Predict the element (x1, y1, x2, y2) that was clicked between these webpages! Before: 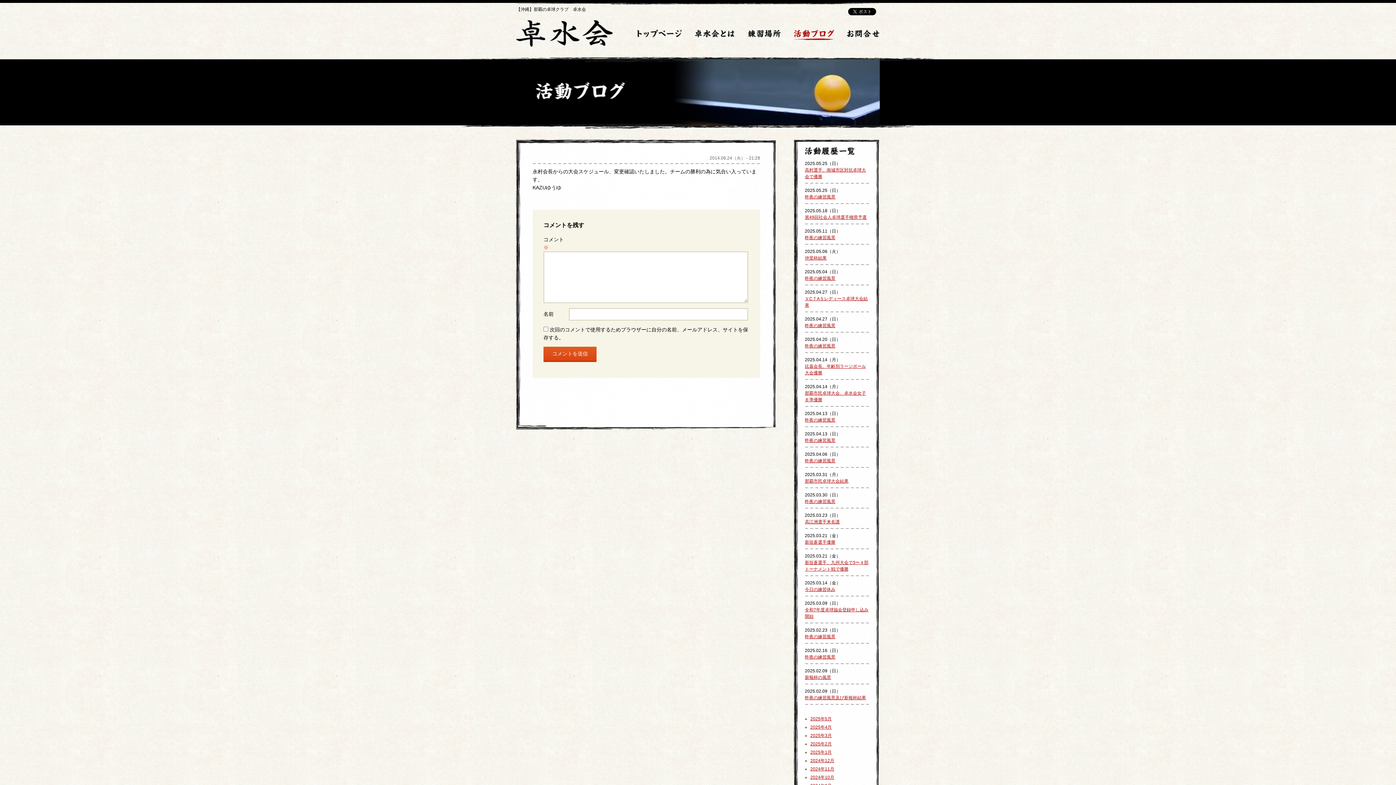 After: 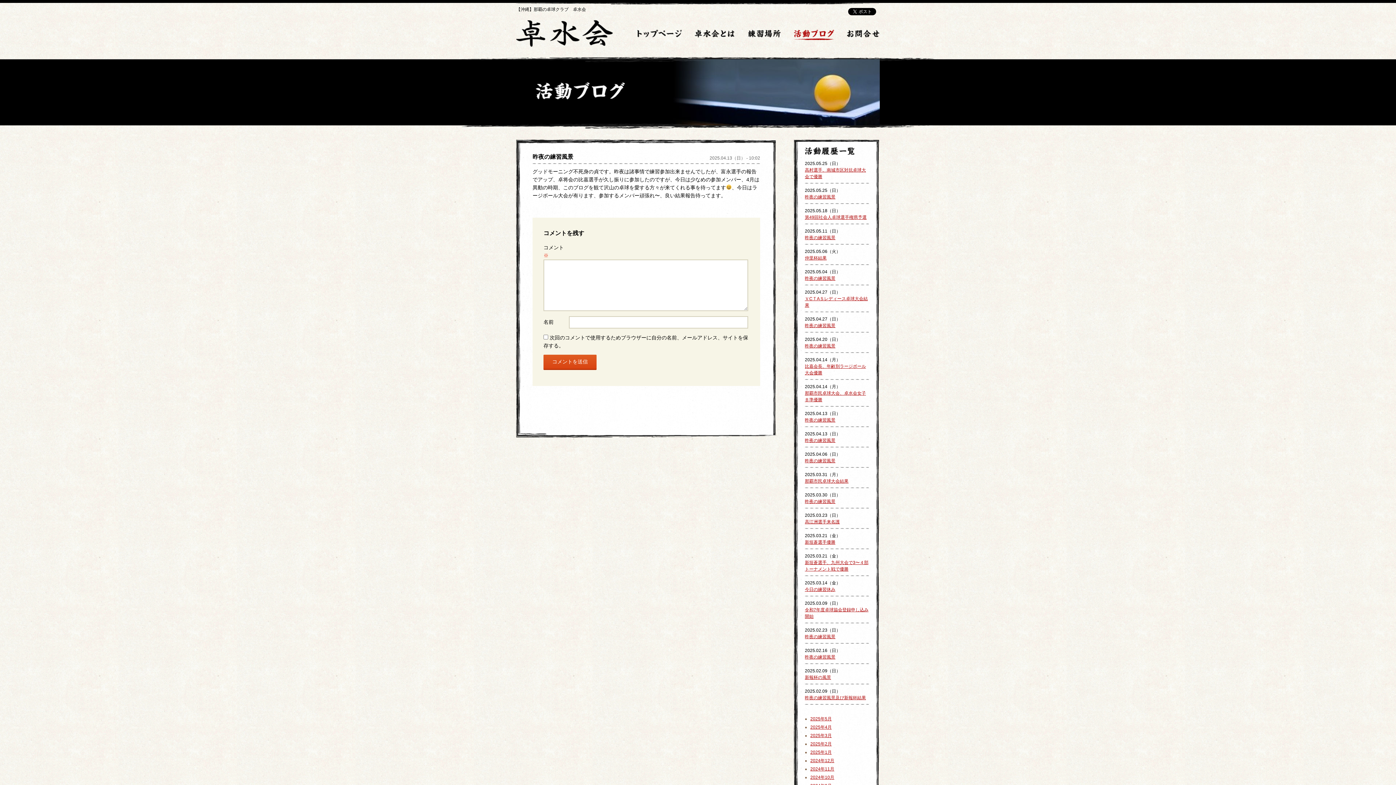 Action: bbox: (805, 438, 835, 443) label: 昨夜の練習風景